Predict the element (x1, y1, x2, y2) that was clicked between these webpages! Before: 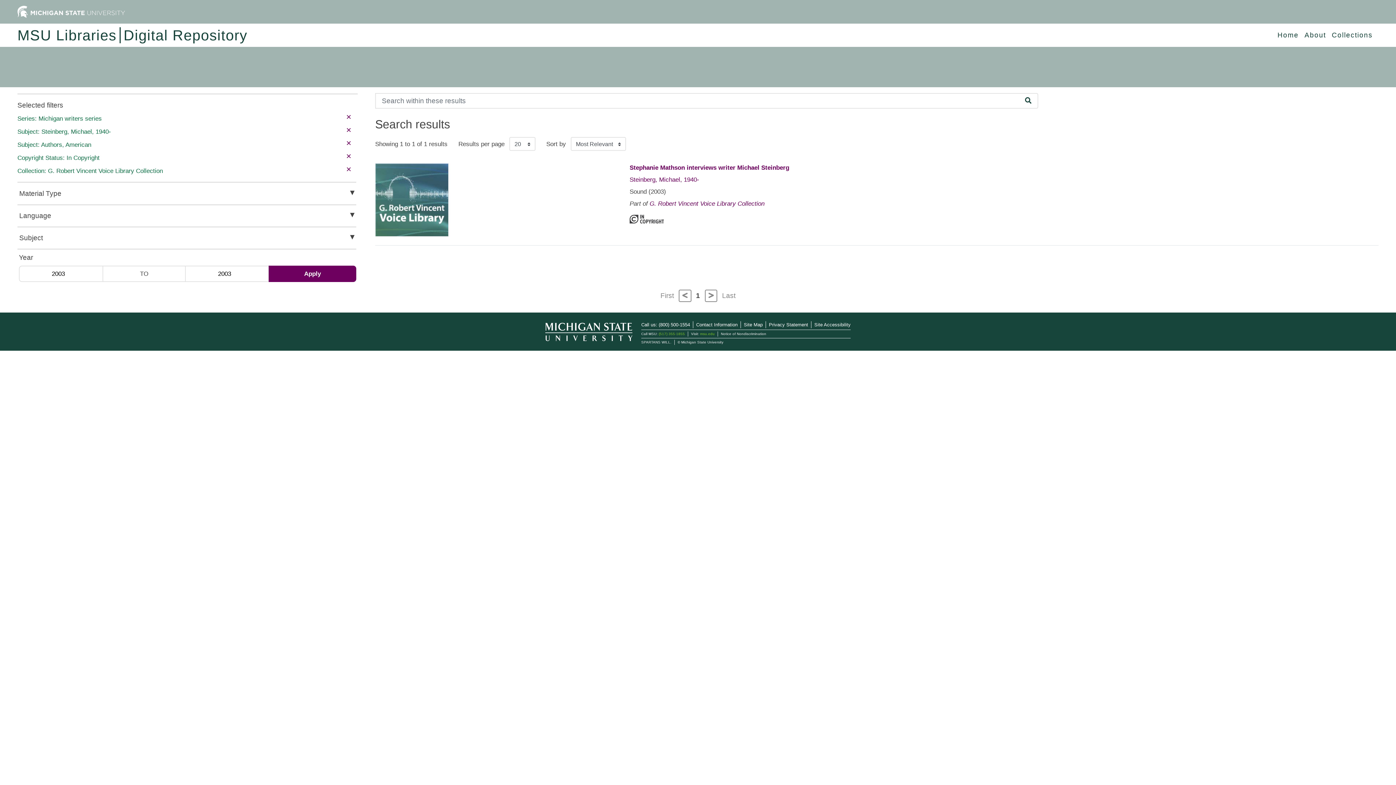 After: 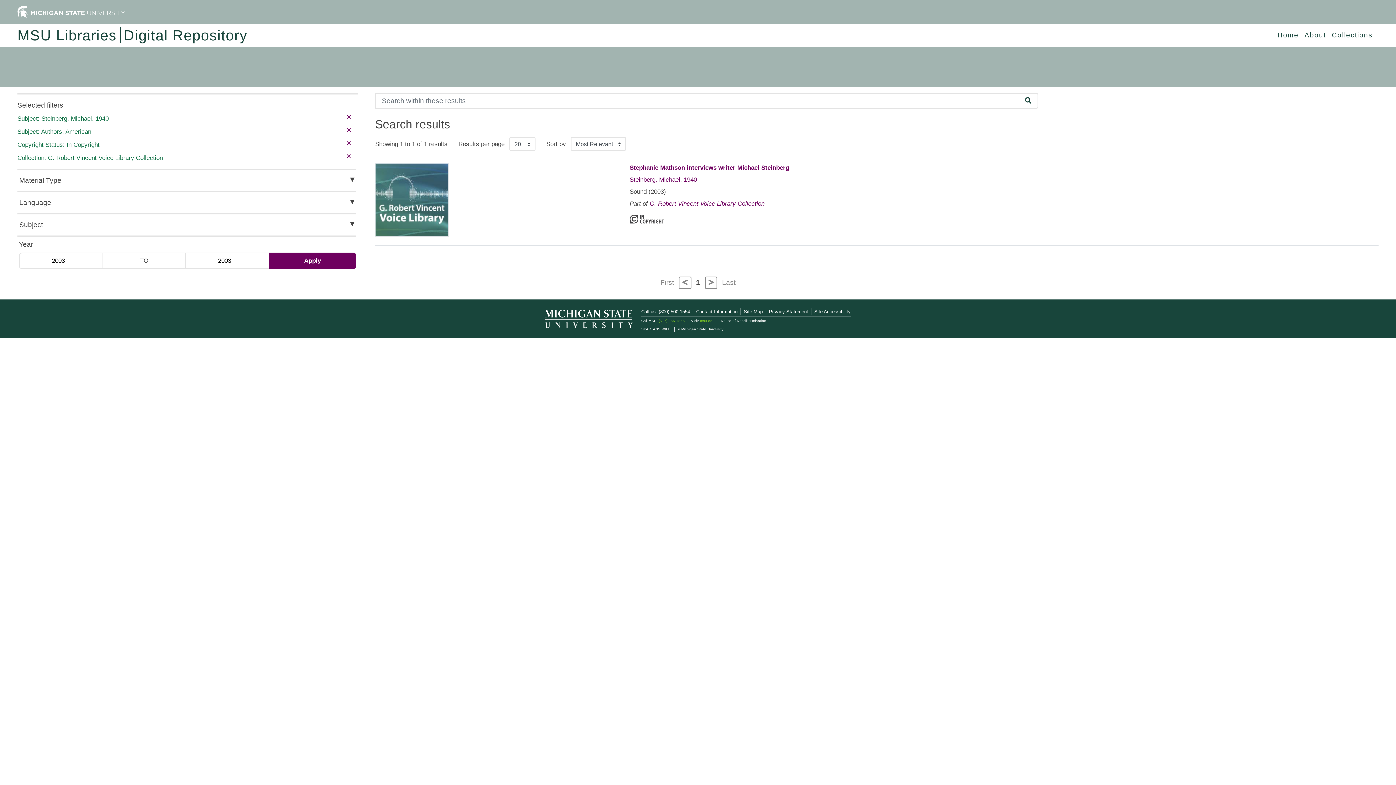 Action: bbox: (346, 112, 351, 121) label: remove filter